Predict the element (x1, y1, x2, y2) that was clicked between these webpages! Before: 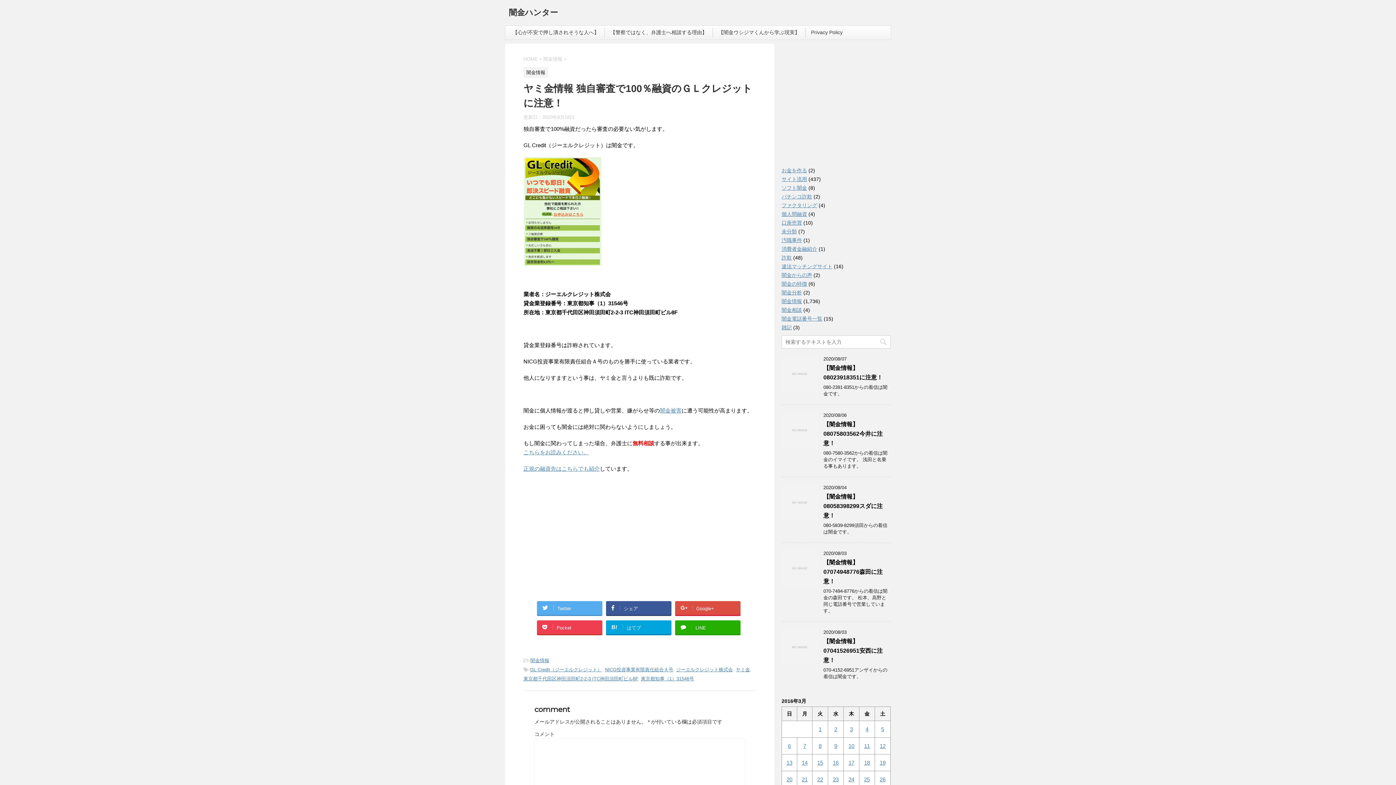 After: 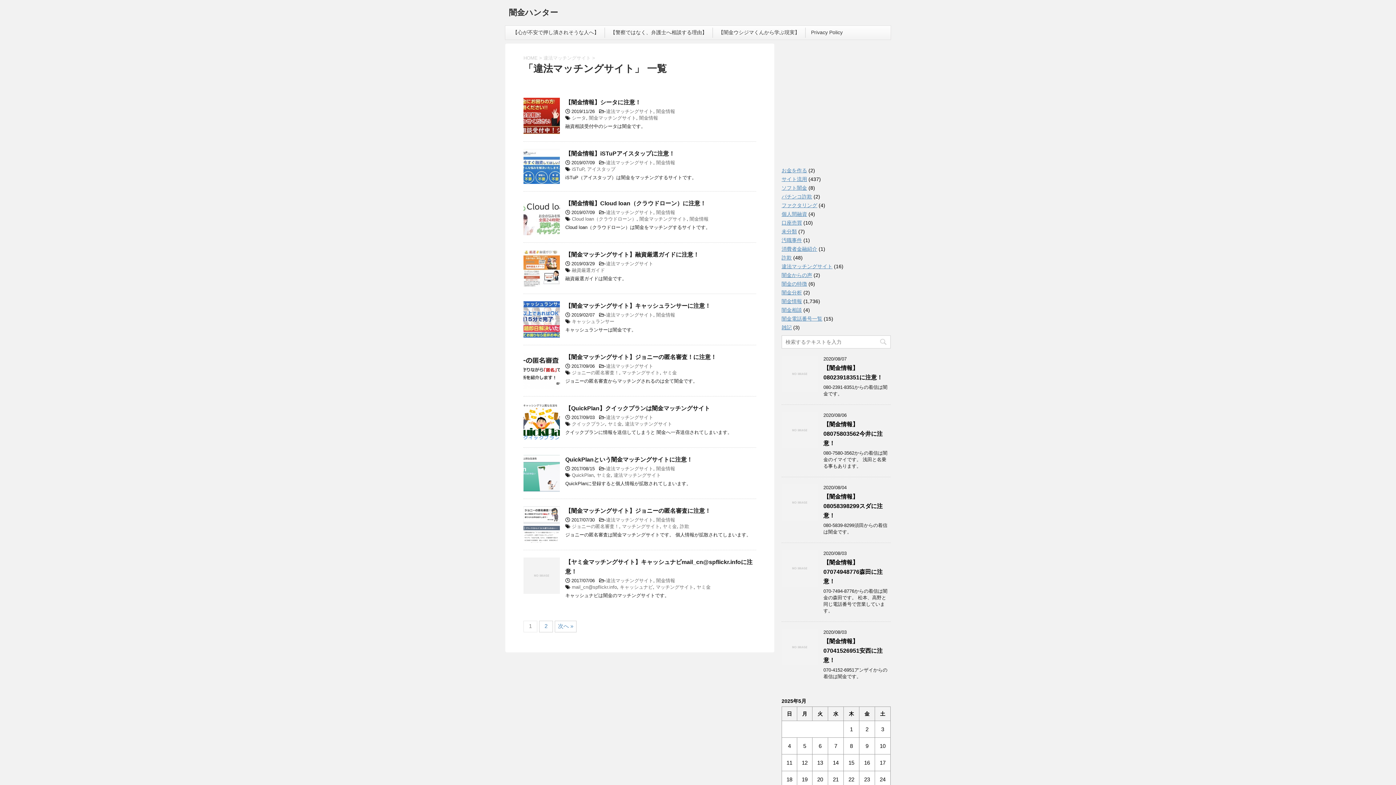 Action: bbox: (781, 263, 832, 269) label: 違法マッチングサイト